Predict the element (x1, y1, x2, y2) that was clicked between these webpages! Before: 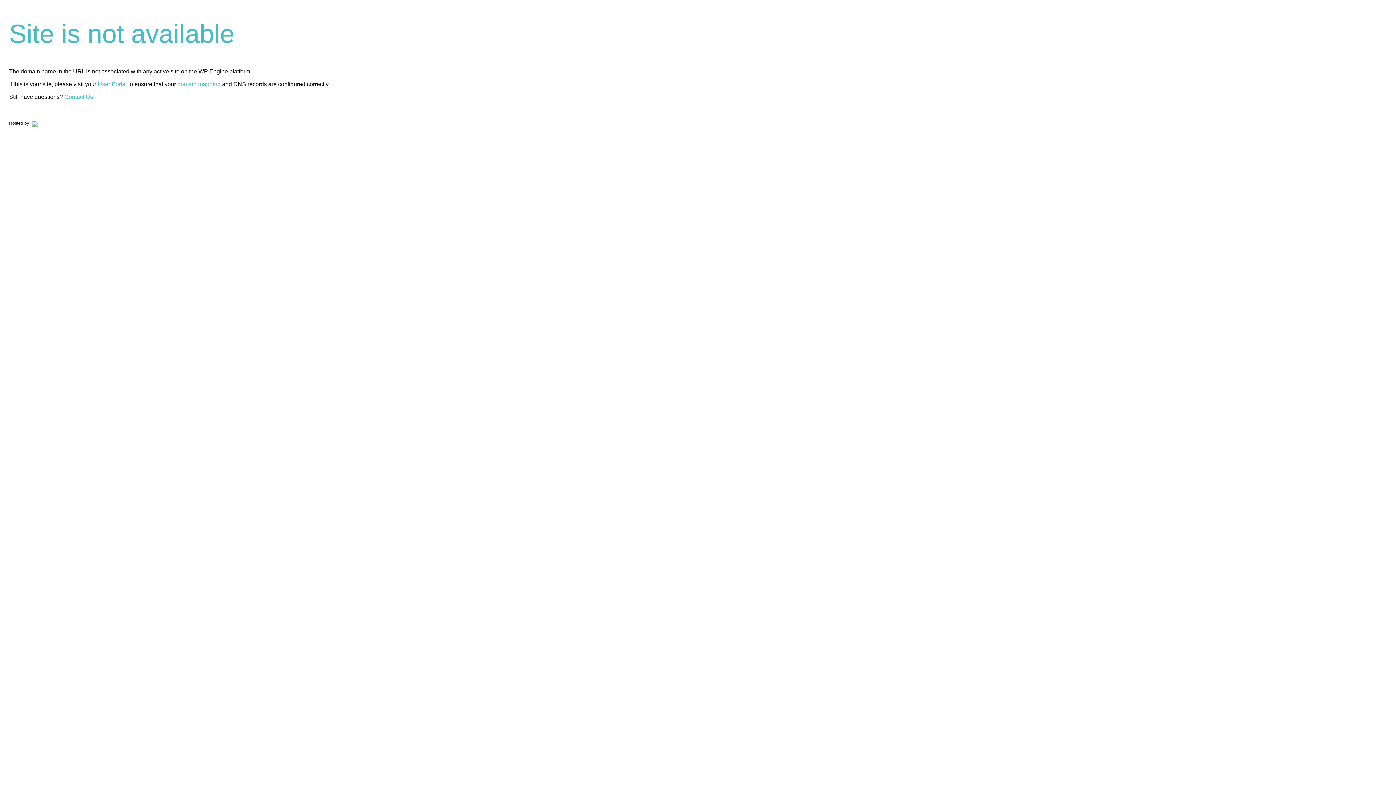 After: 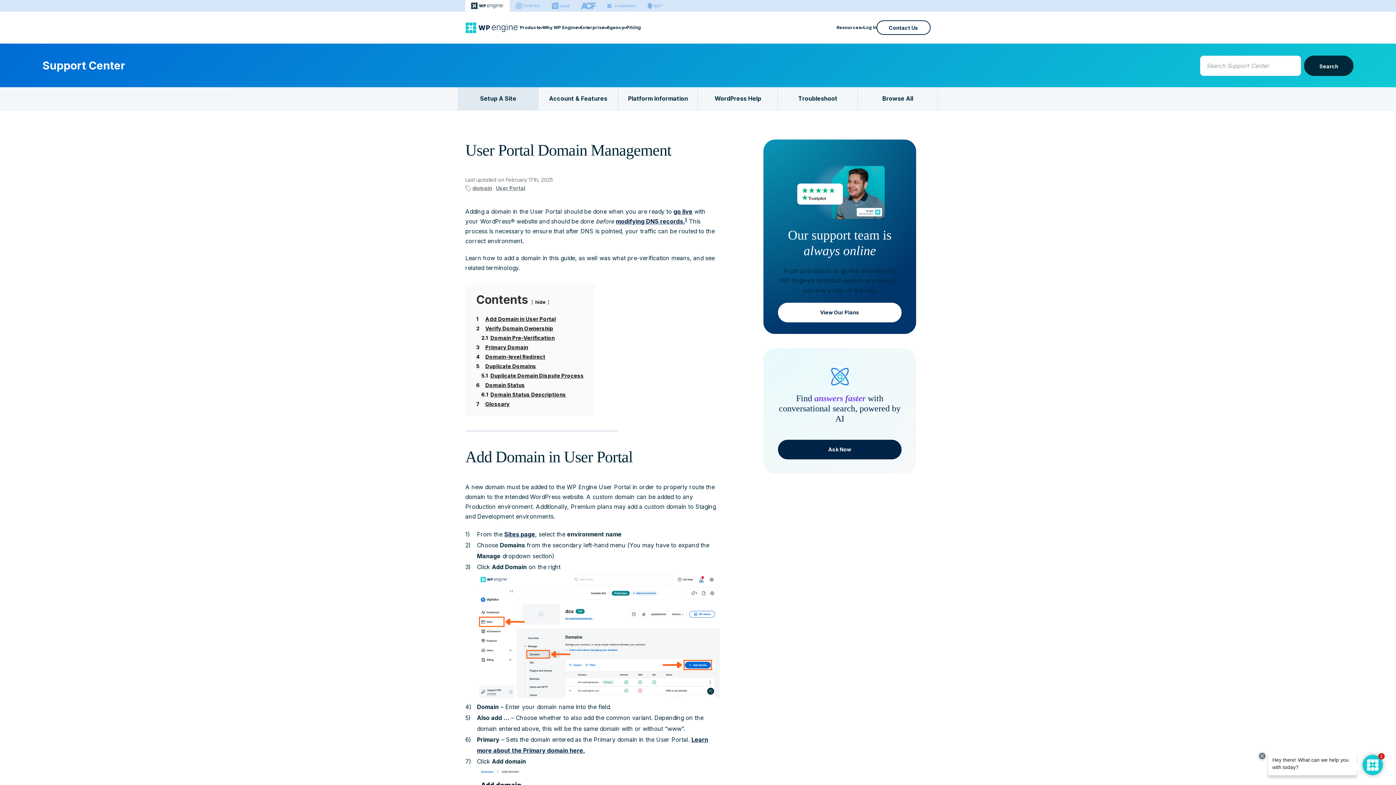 Action: bbox: (177, 81, 220, 87) label: domain mapping